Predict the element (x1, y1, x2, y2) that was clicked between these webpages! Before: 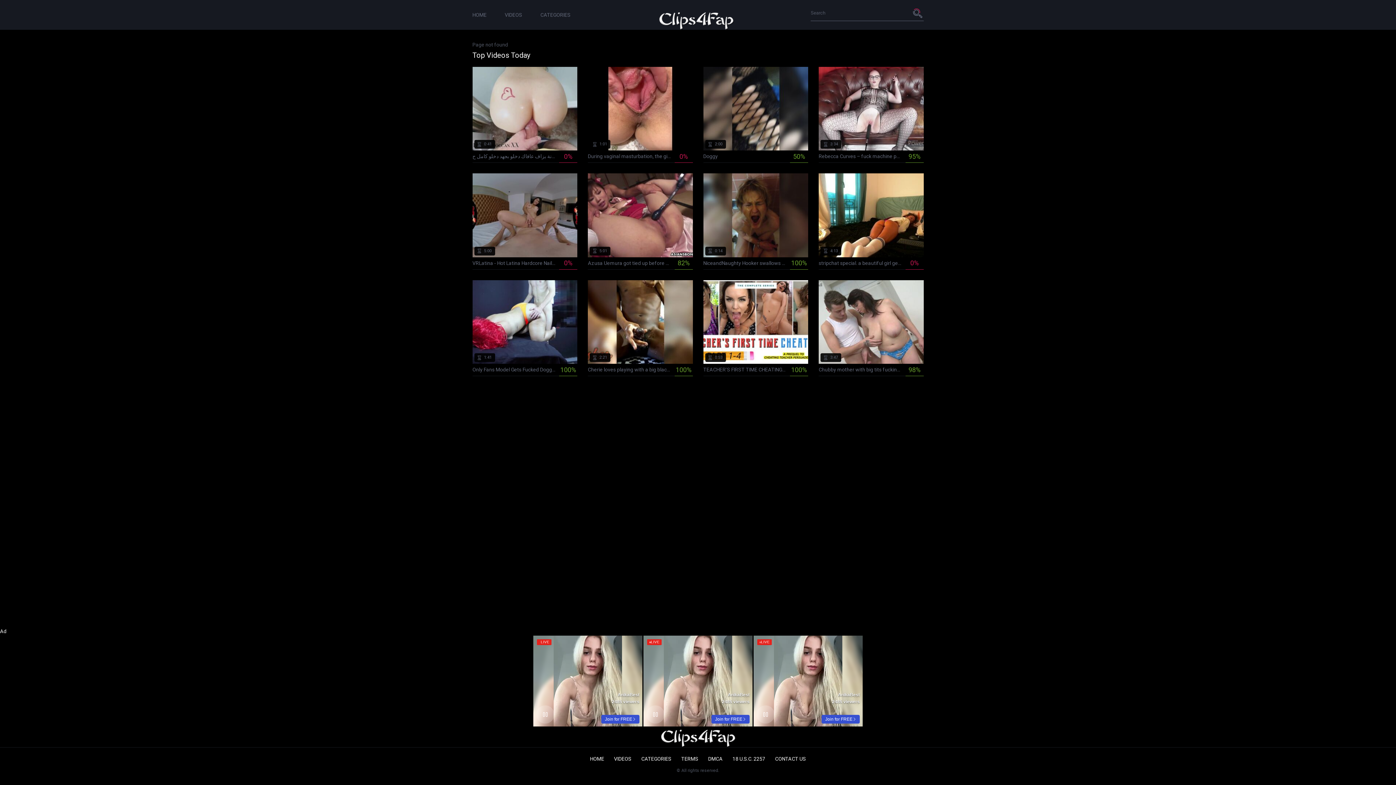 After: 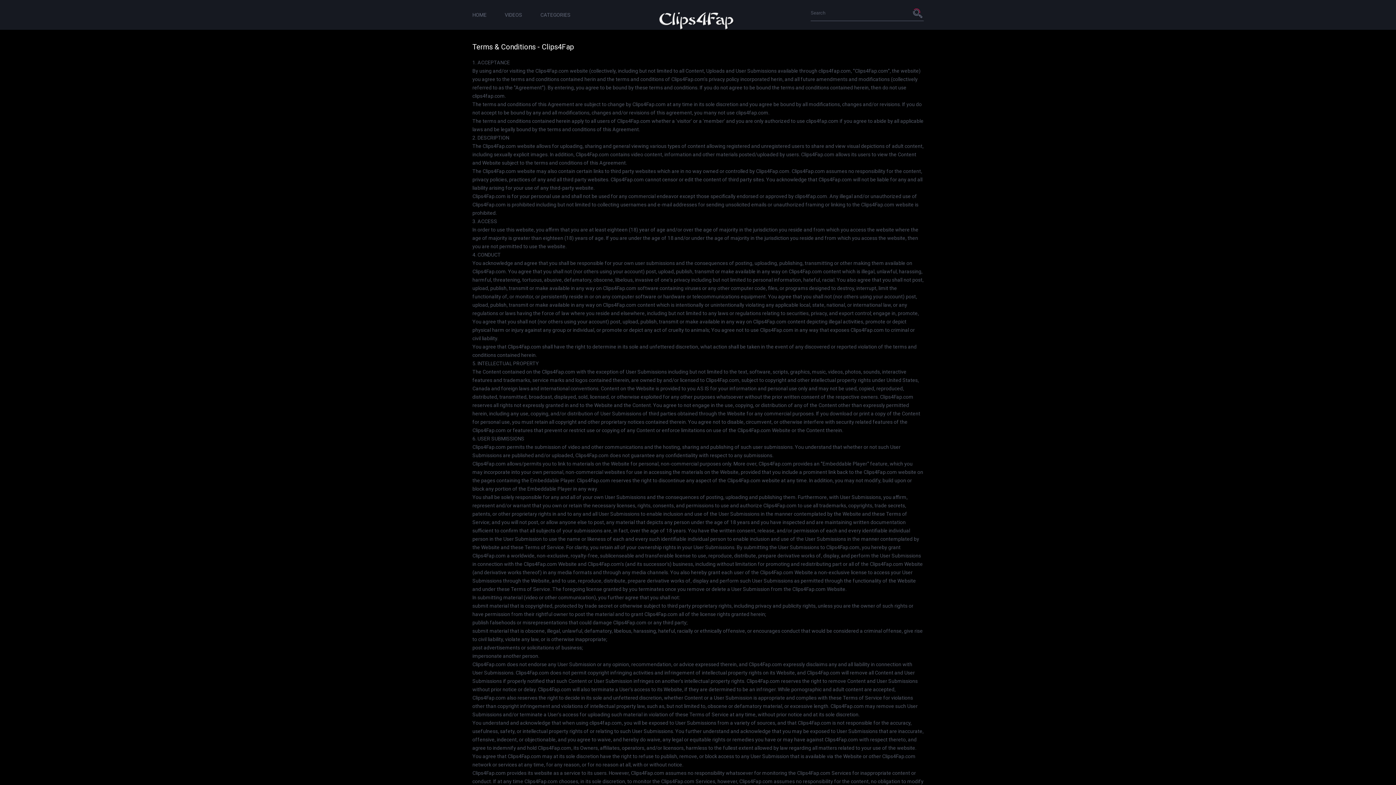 Action: label: TERMS bbox: (681, 756, 698, 762)